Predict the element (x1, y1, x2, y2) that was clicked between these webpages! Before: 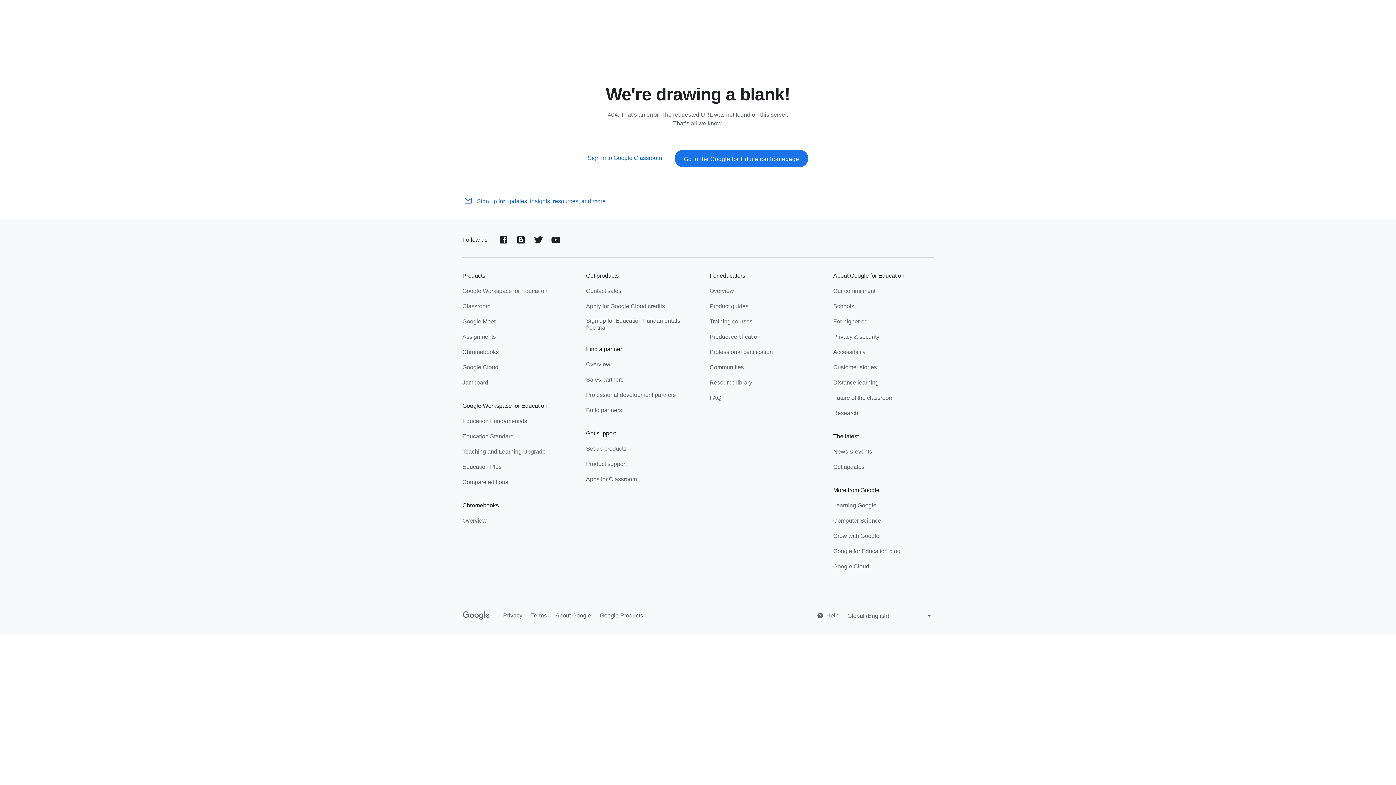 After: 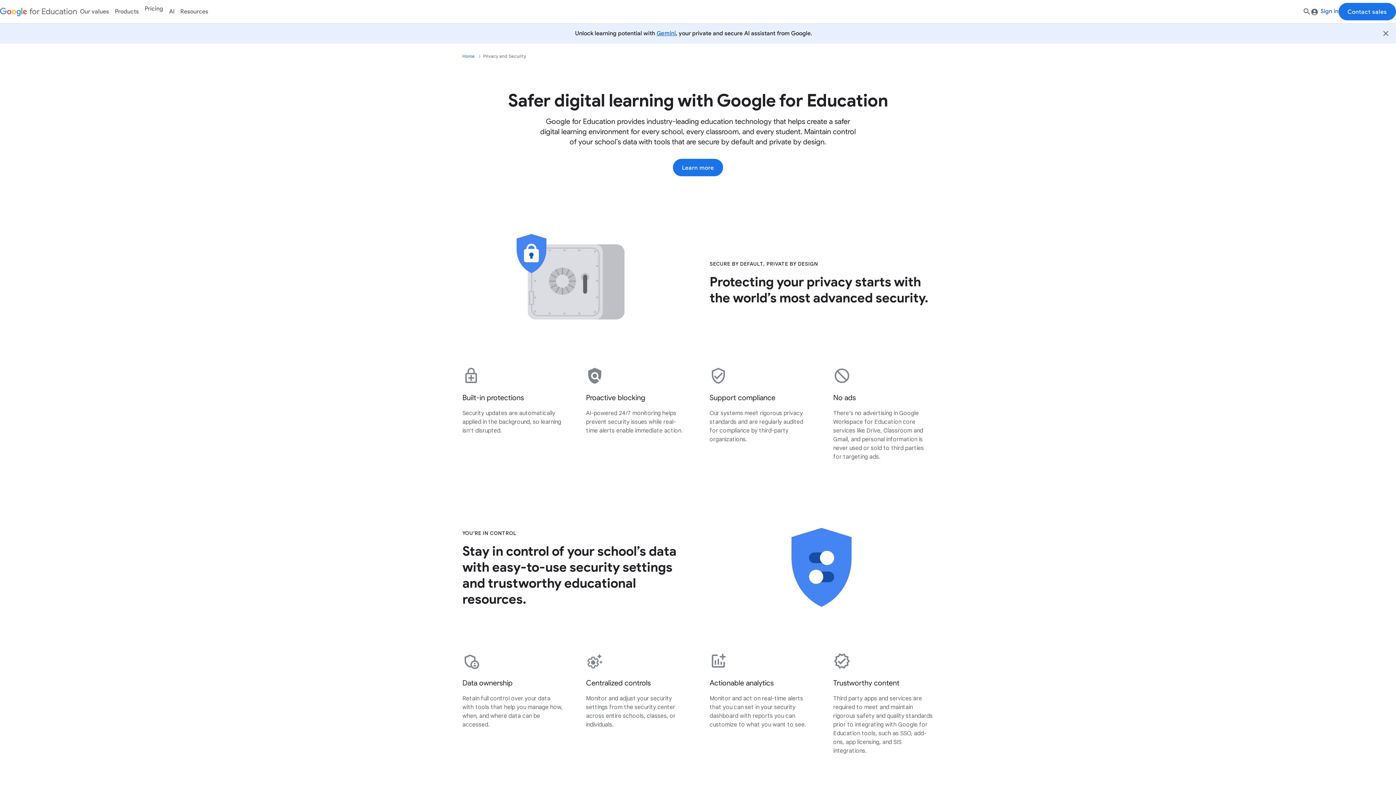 Action: label: Privacy & security bbox: (833, 333, 879, 342)